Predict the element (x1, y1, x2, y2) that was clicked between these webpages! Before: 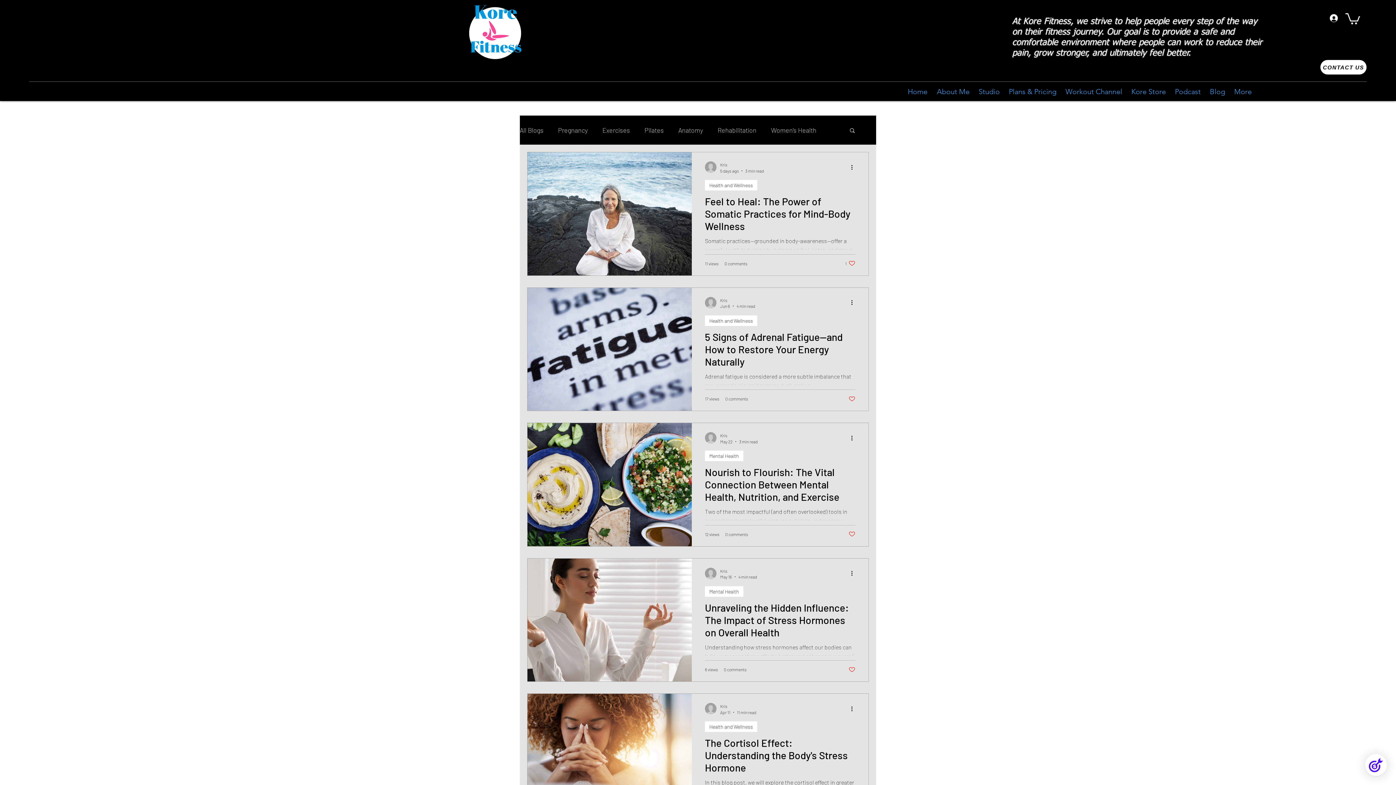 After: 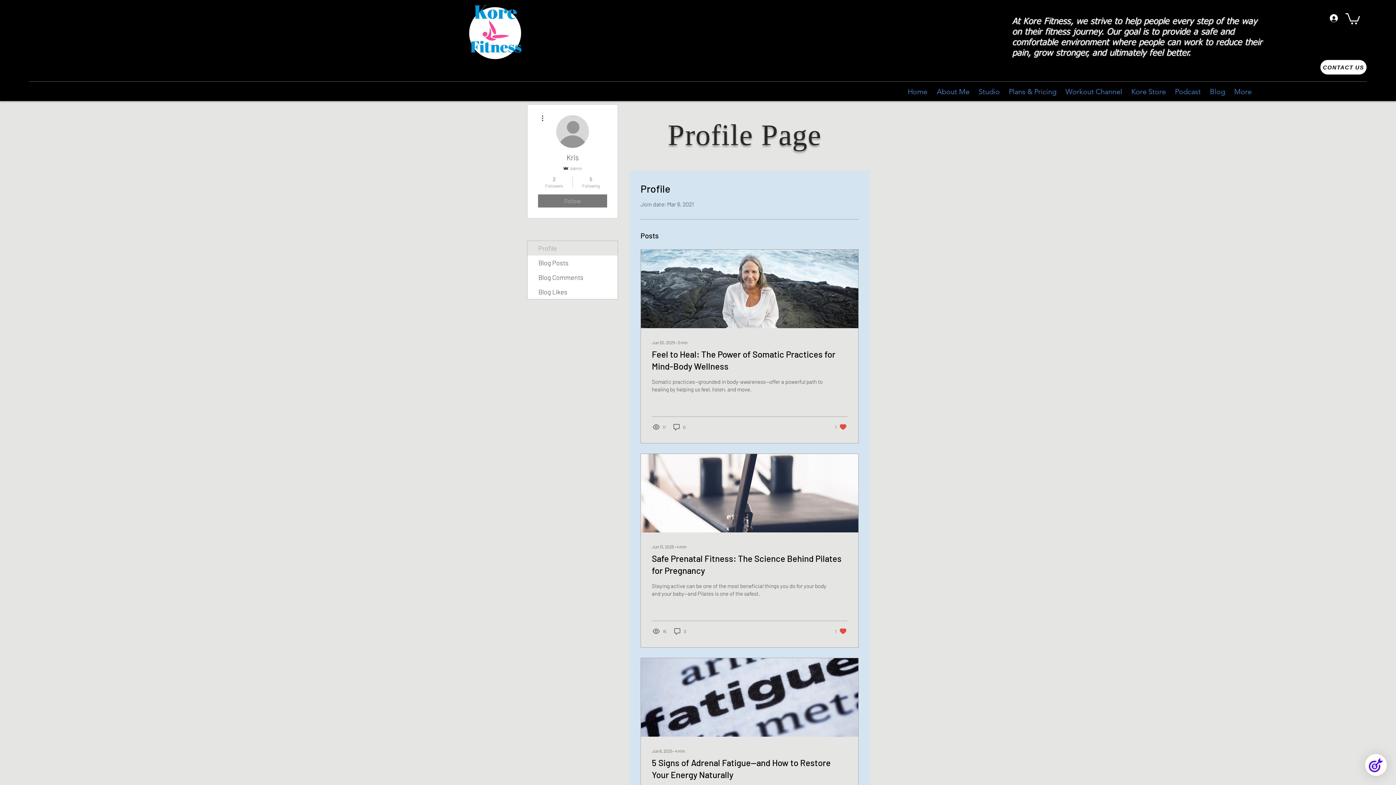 Action: bbox: (705, 432, 716, 444)